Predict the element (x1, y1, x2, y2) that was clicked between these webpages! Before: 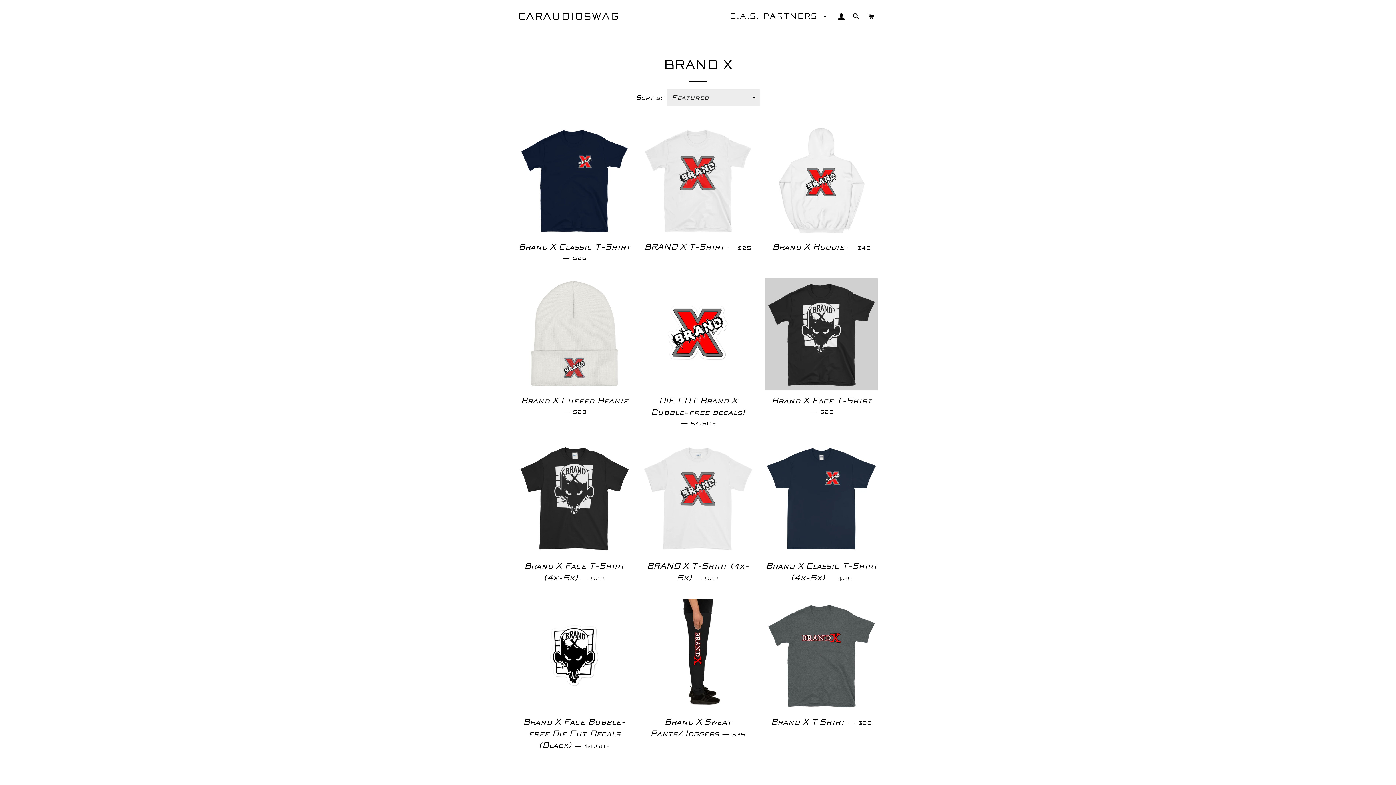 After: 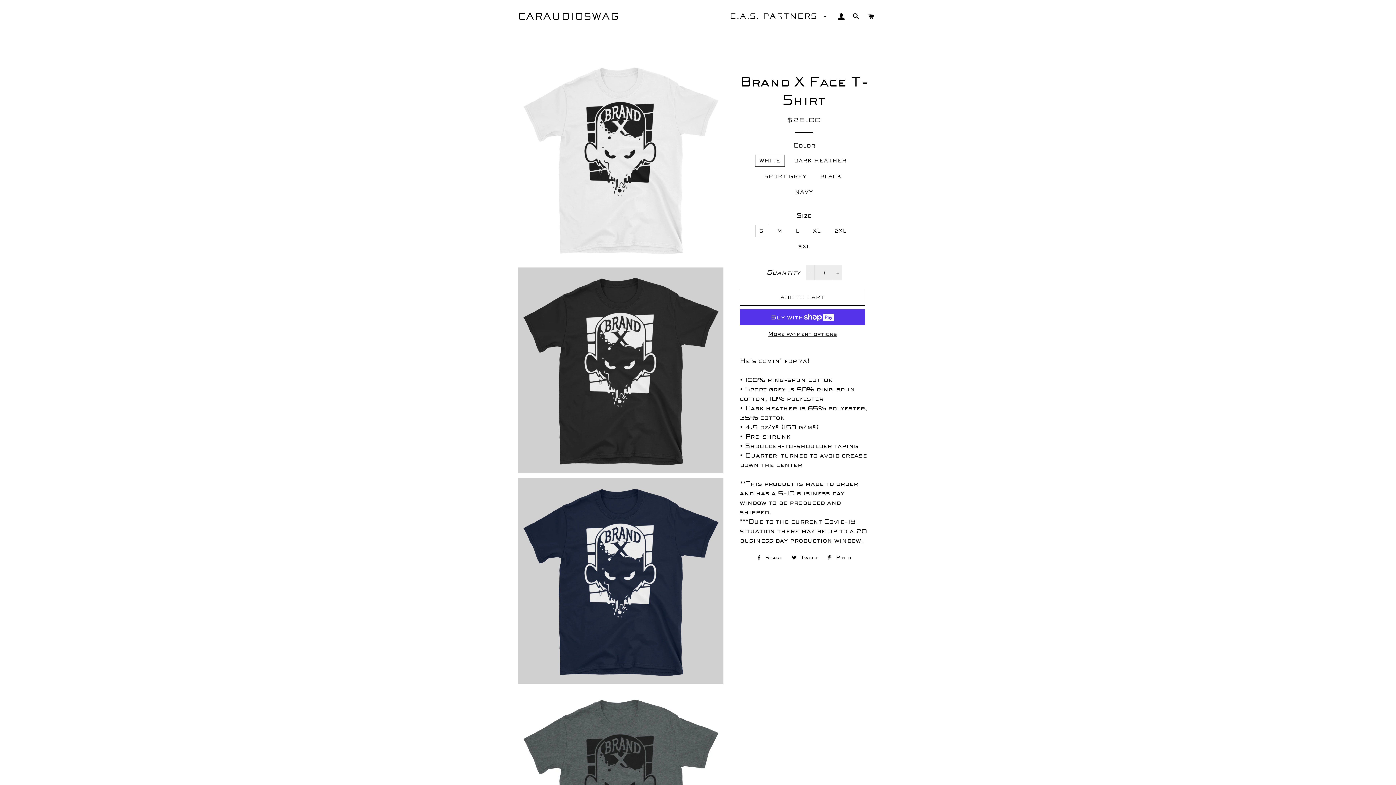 Action: bbox: (765, 278, 877, 390)